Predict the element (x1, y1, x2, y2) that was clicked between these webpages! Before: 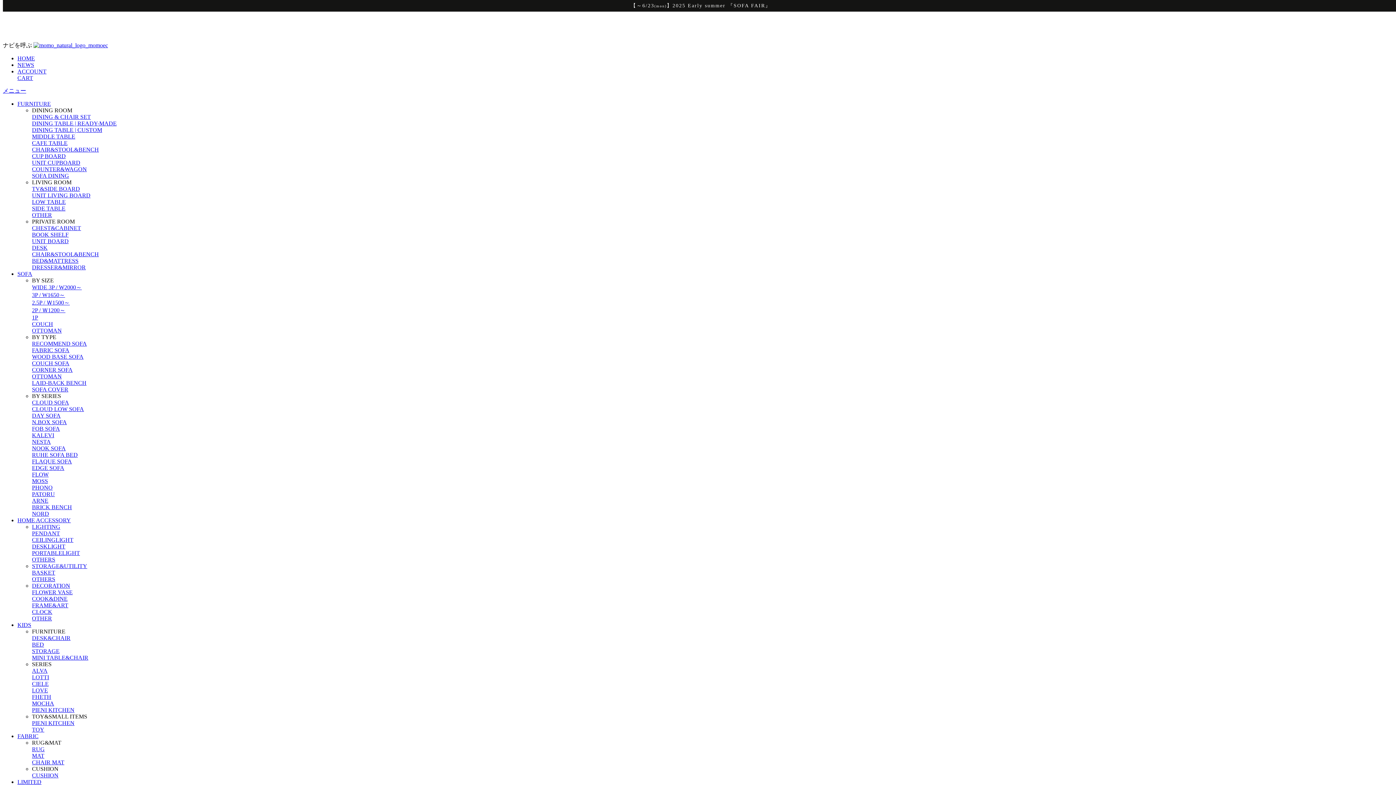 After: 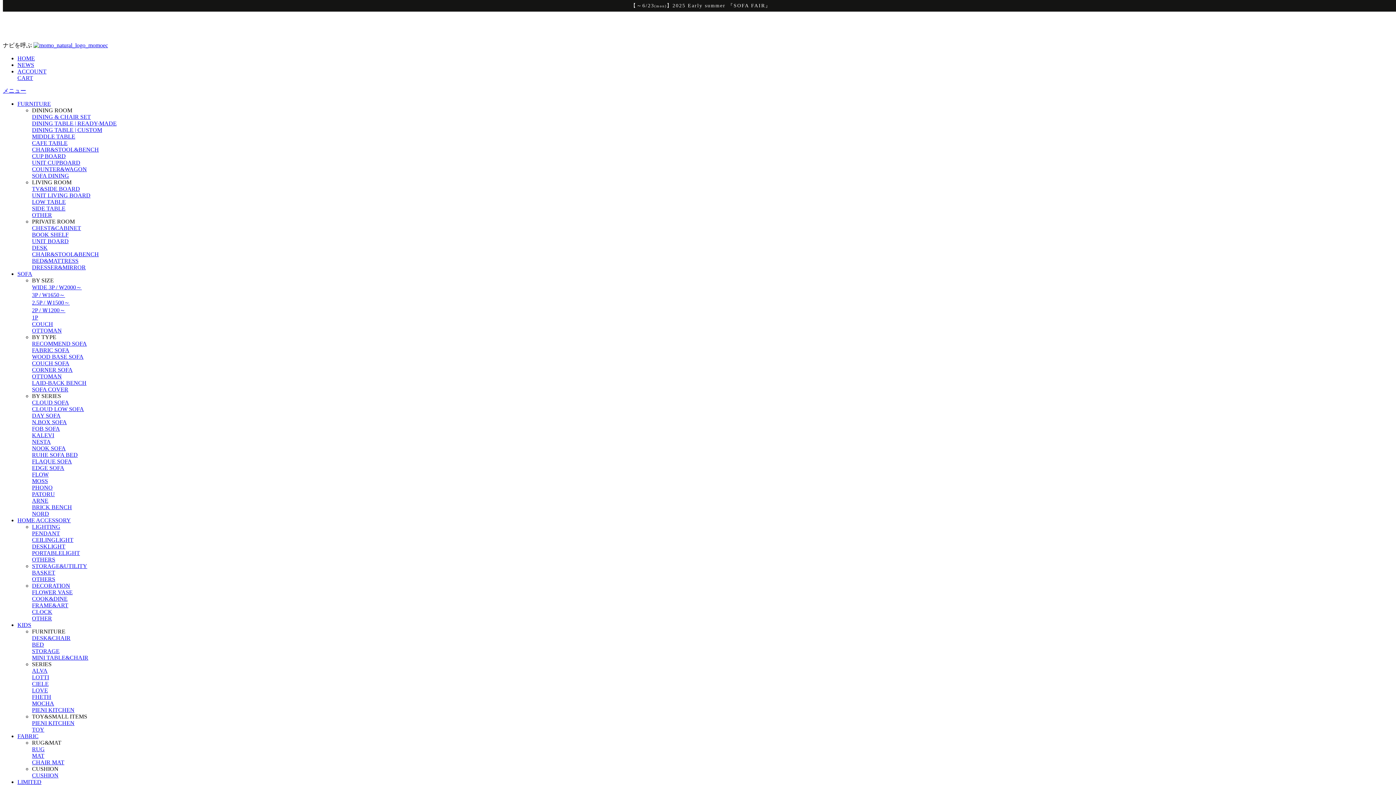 Action: bbox: (32, 205, 65, 211) label: SIDE TABLE